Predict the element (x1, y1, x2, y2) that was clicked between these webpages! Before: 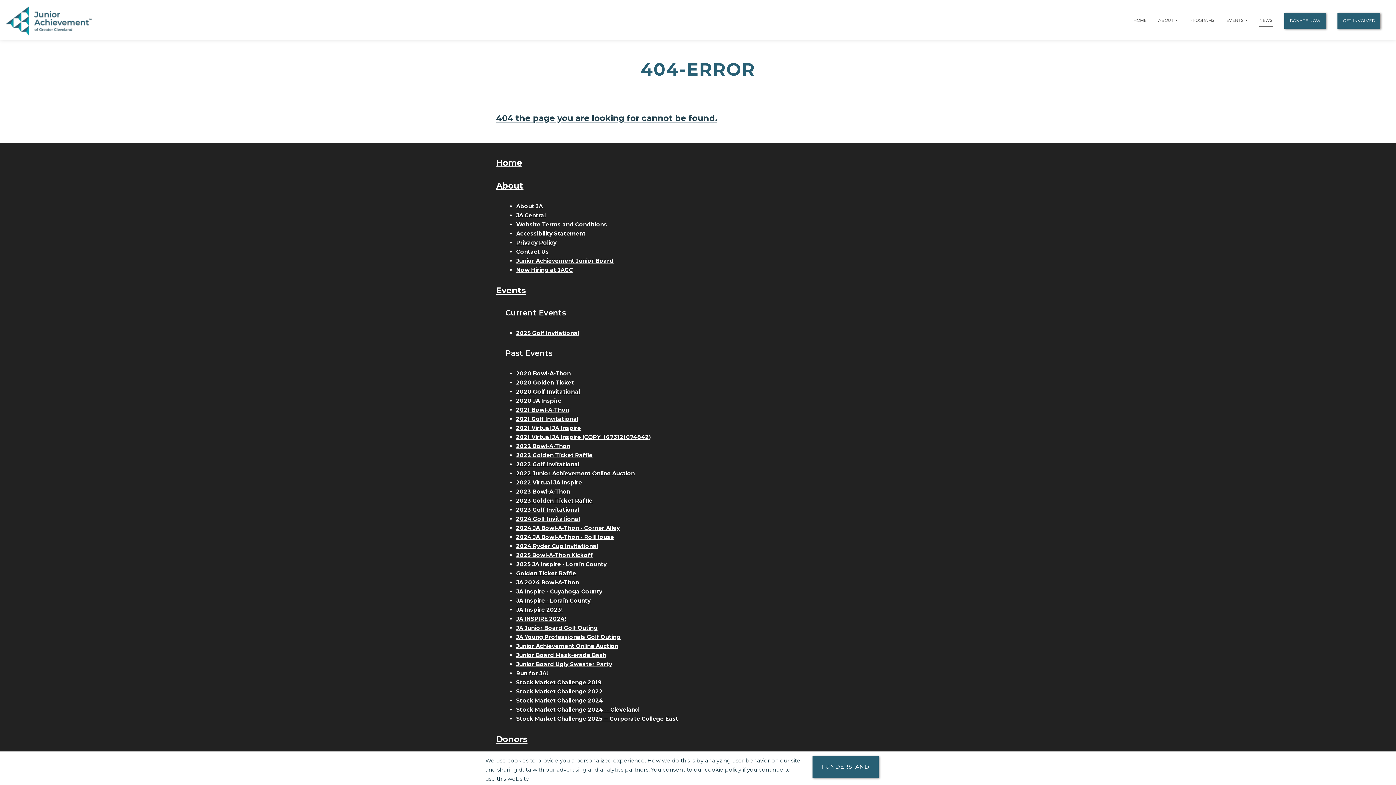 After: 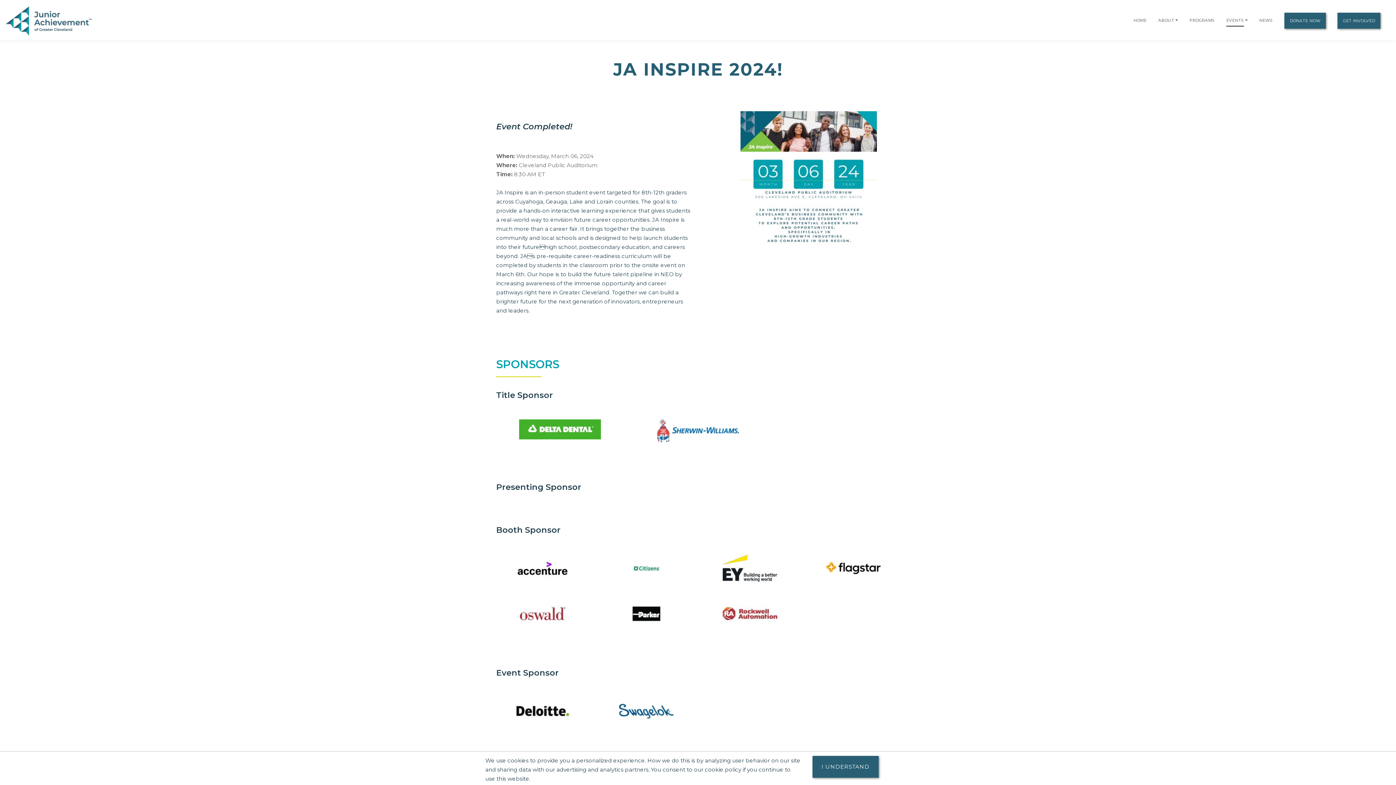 Action: label: JA INSPIRE 2024! bbox: (516, 615, 566, 622)